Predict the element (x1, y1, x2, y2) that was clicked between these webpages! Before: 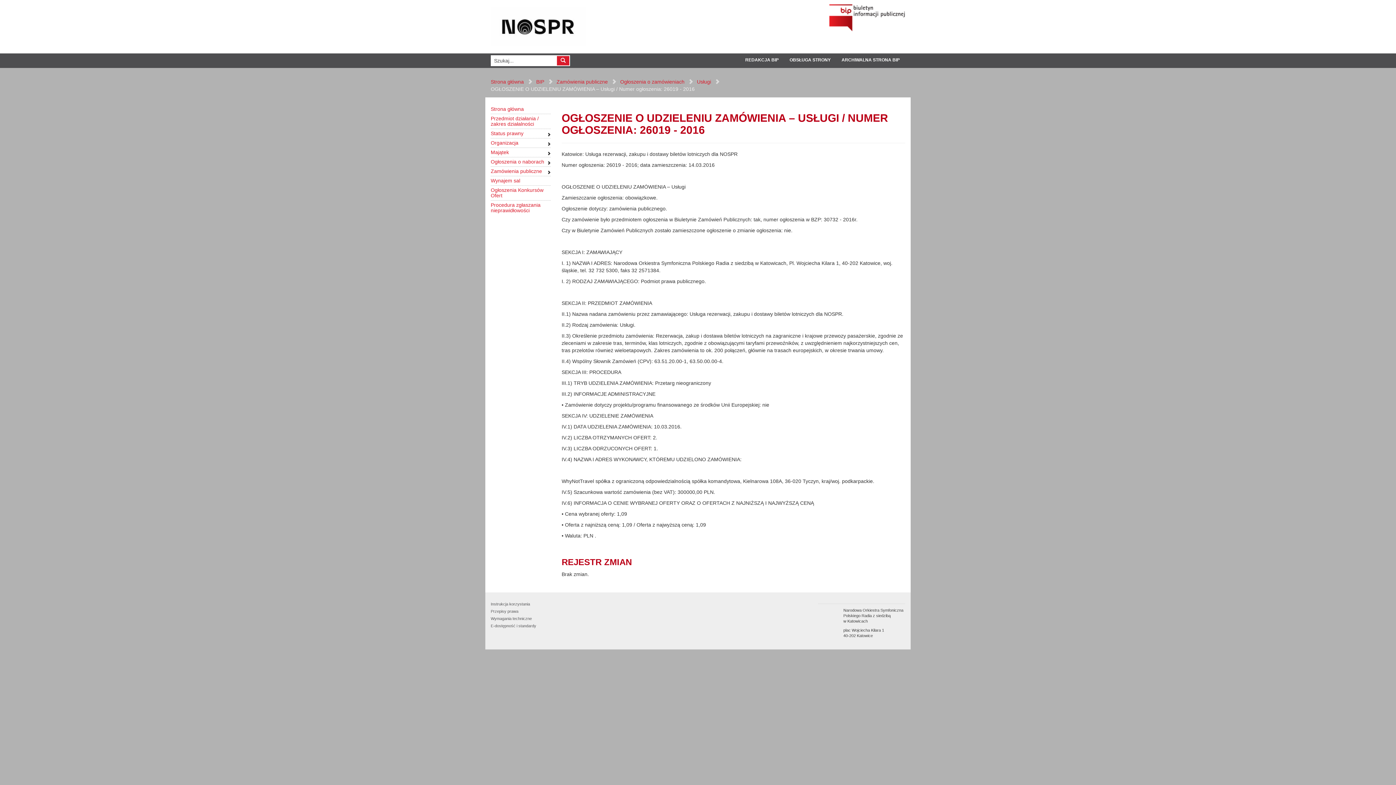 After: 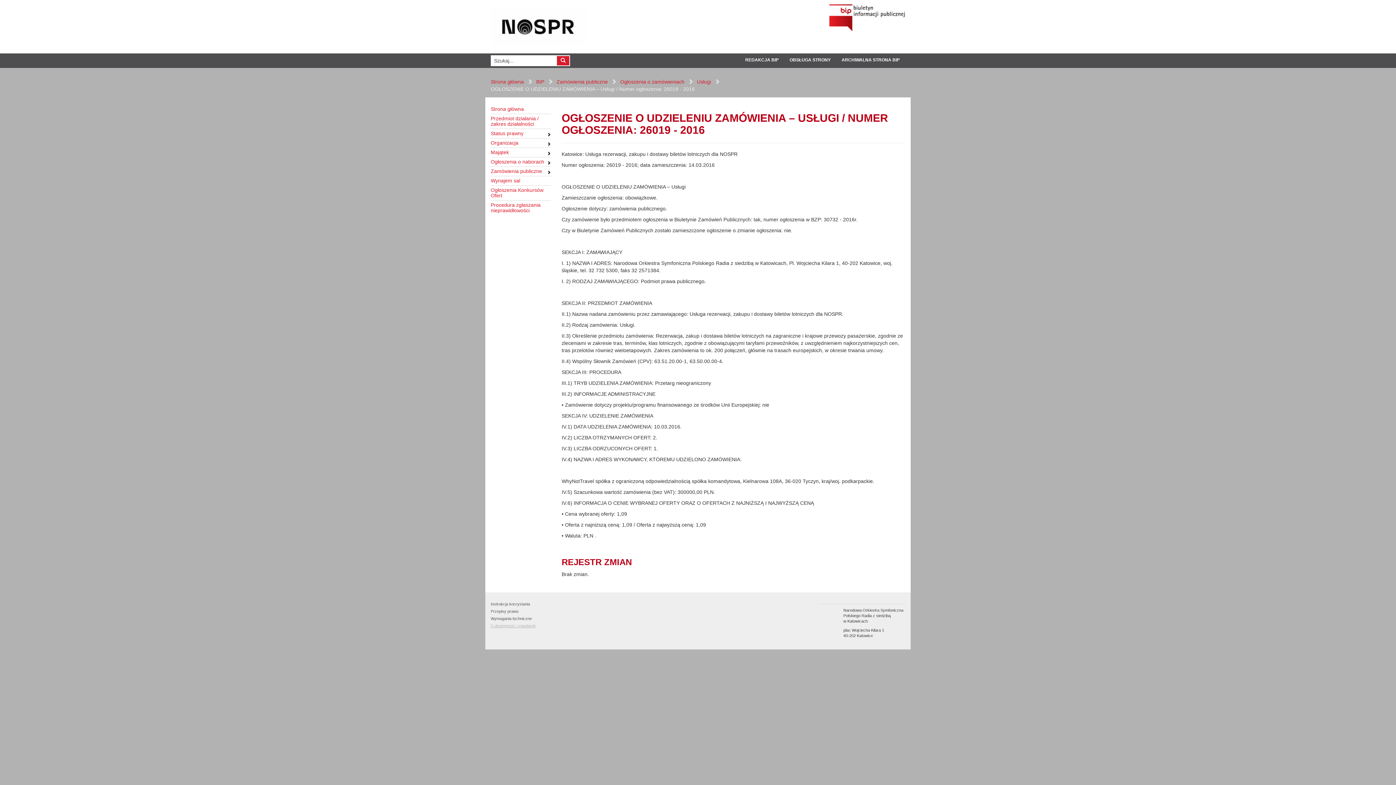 Action: label: E-dostępność i standardy bbox: (490, 624, 536, 628)